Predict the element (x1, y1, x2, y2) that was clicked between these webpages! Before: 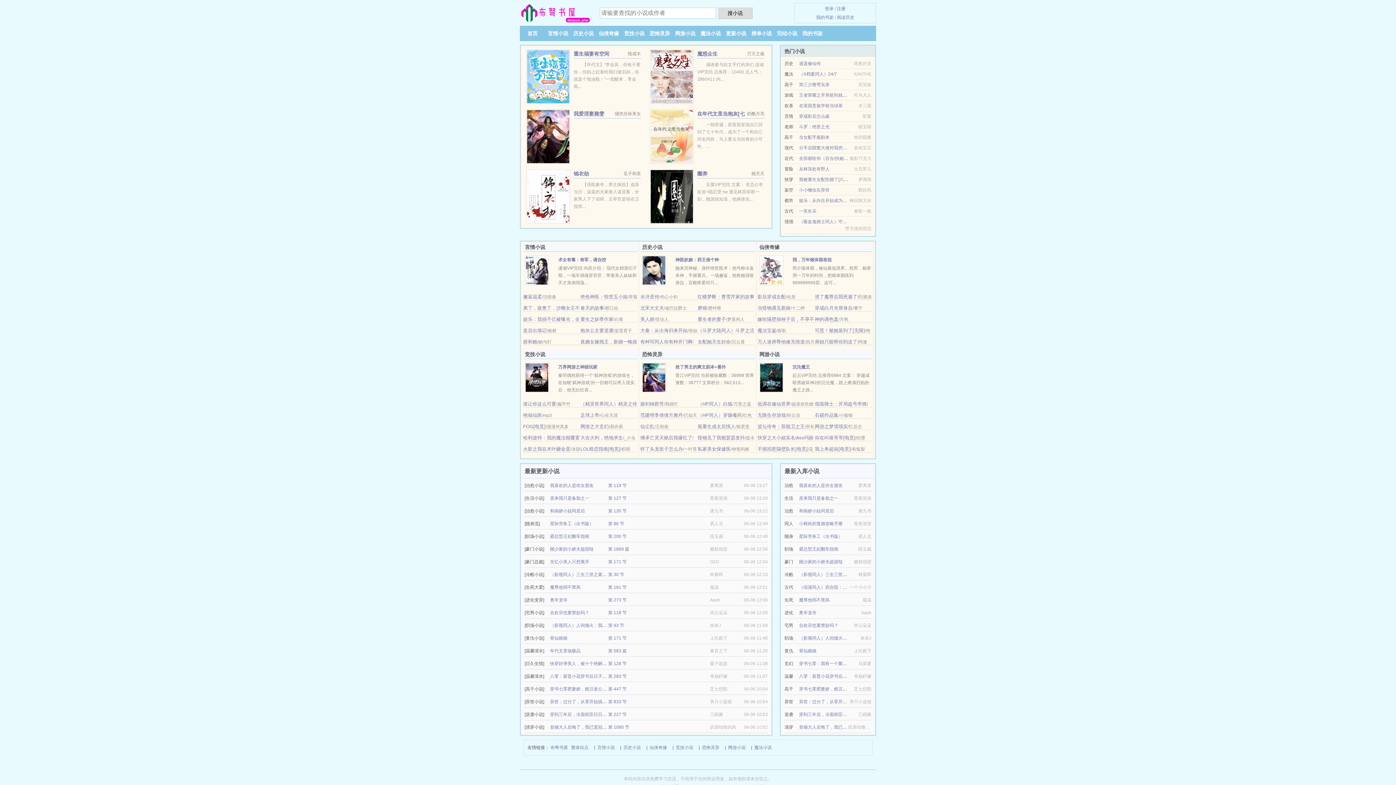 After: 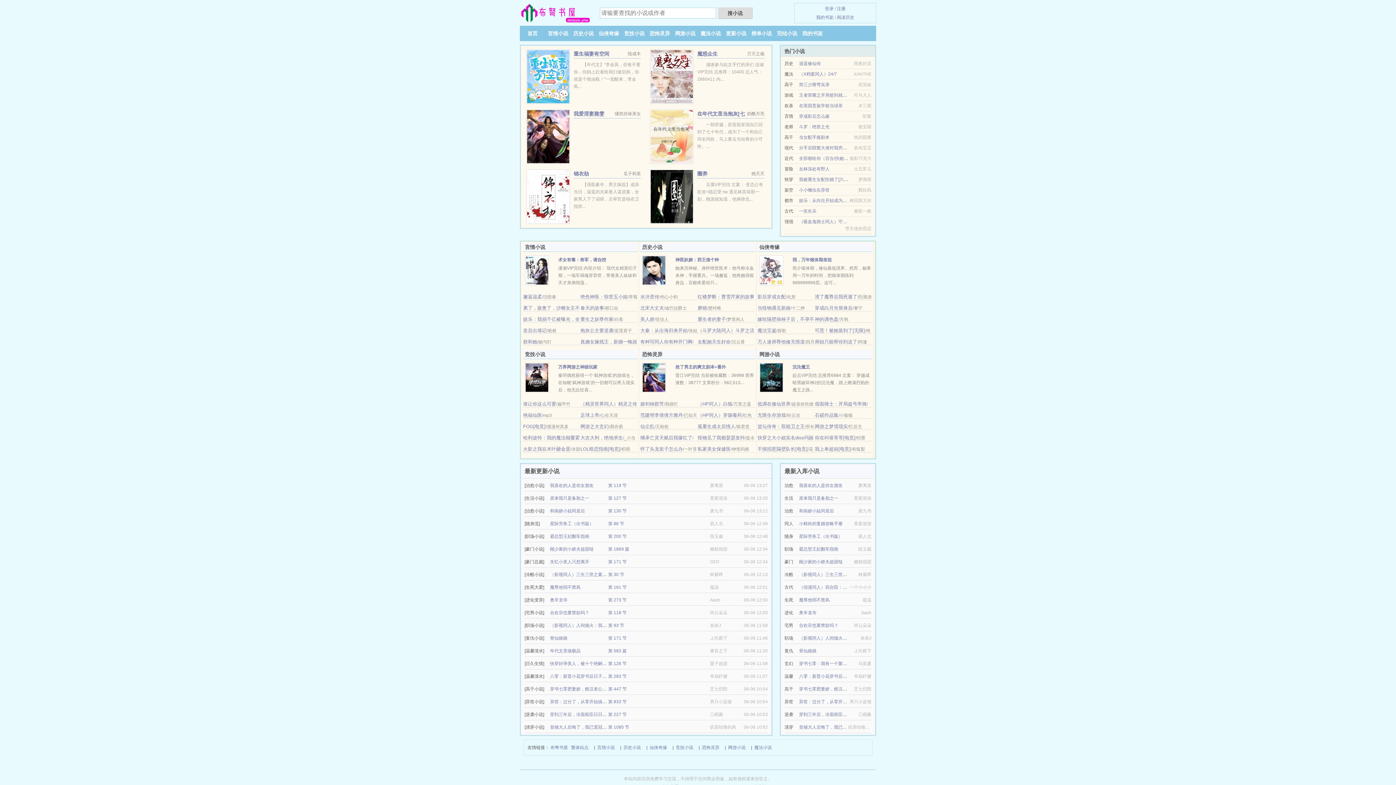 Action: bbox: (799, 712, 860, 717) label: 穿到三年后，冷面权臣日日宠妻